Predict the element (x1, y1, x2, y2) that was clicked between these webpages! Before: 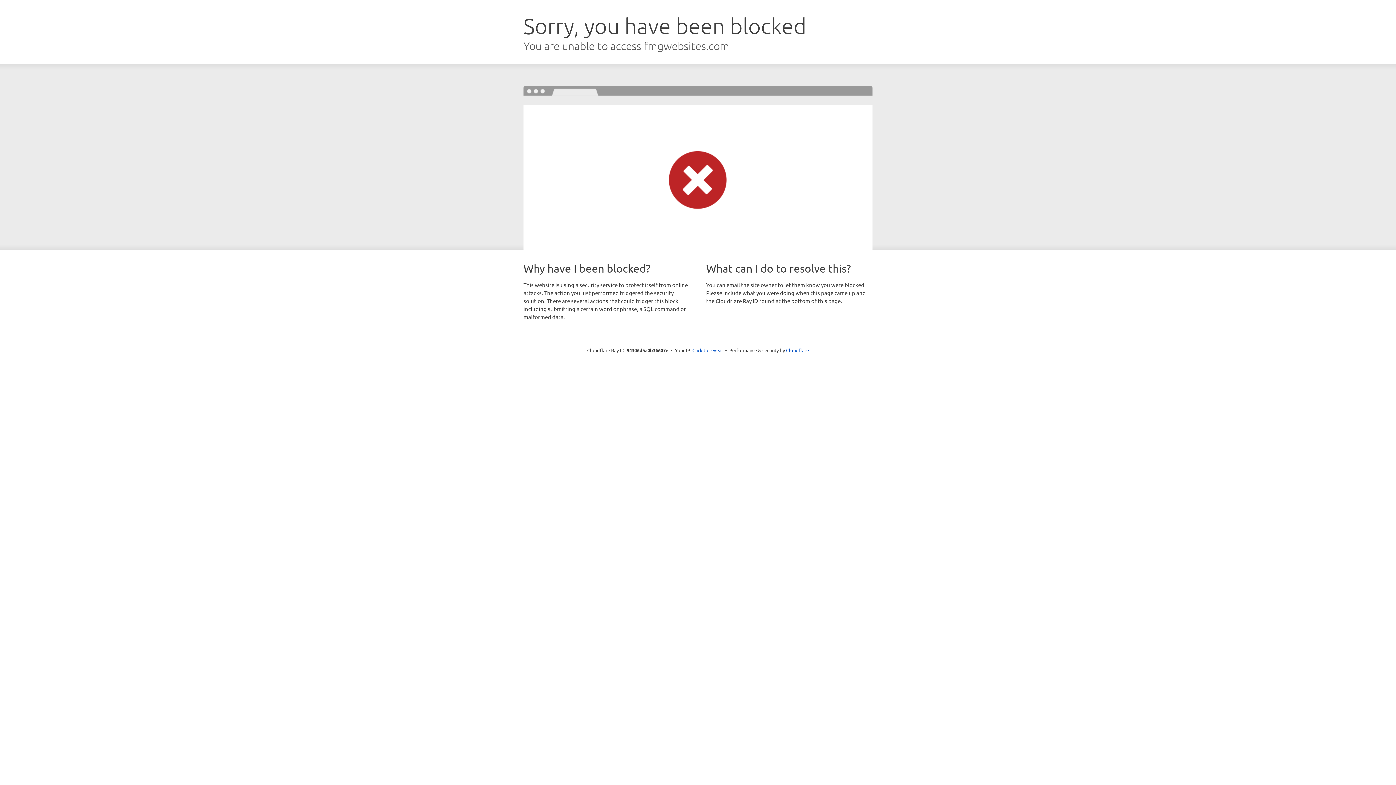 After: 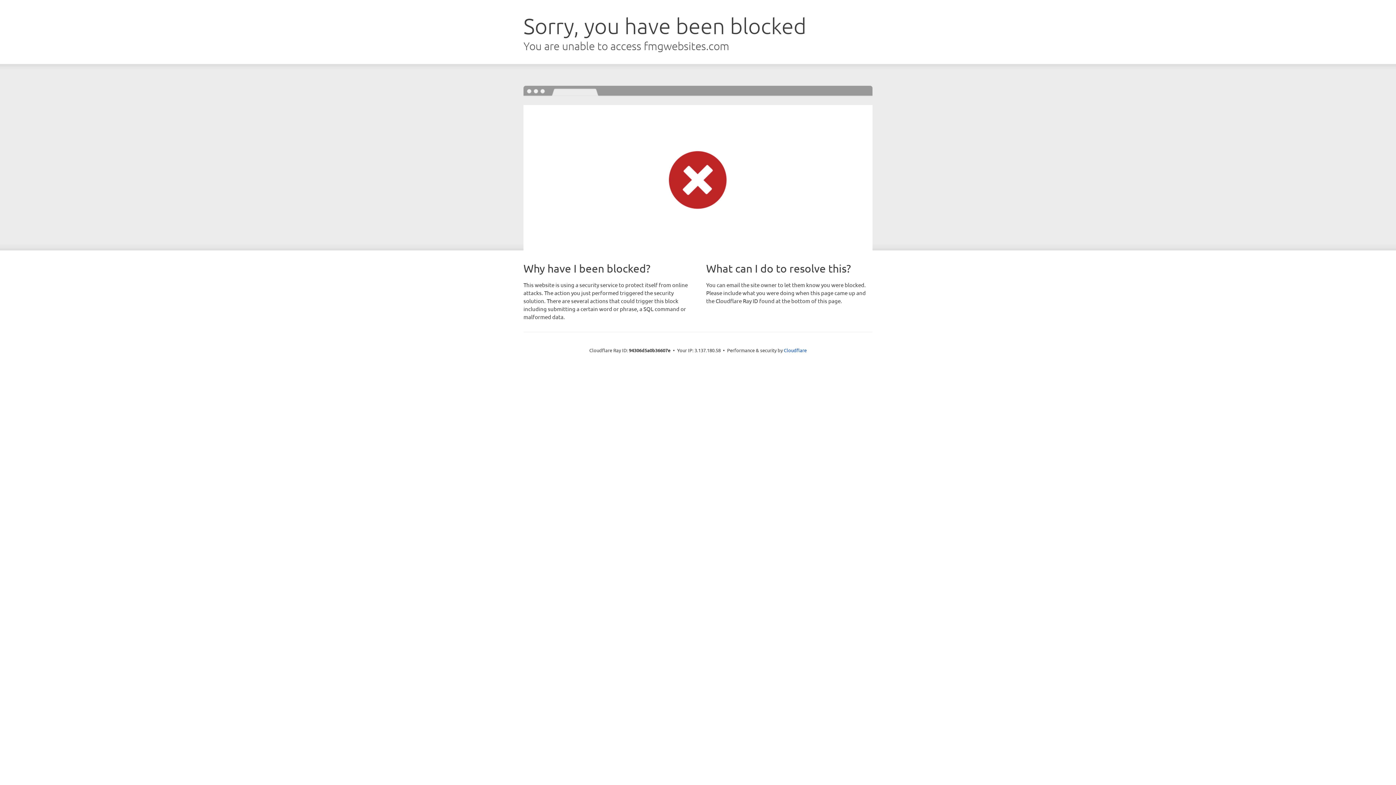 Action: bbox: (692, 346, 723, 353) label: Click to reveal